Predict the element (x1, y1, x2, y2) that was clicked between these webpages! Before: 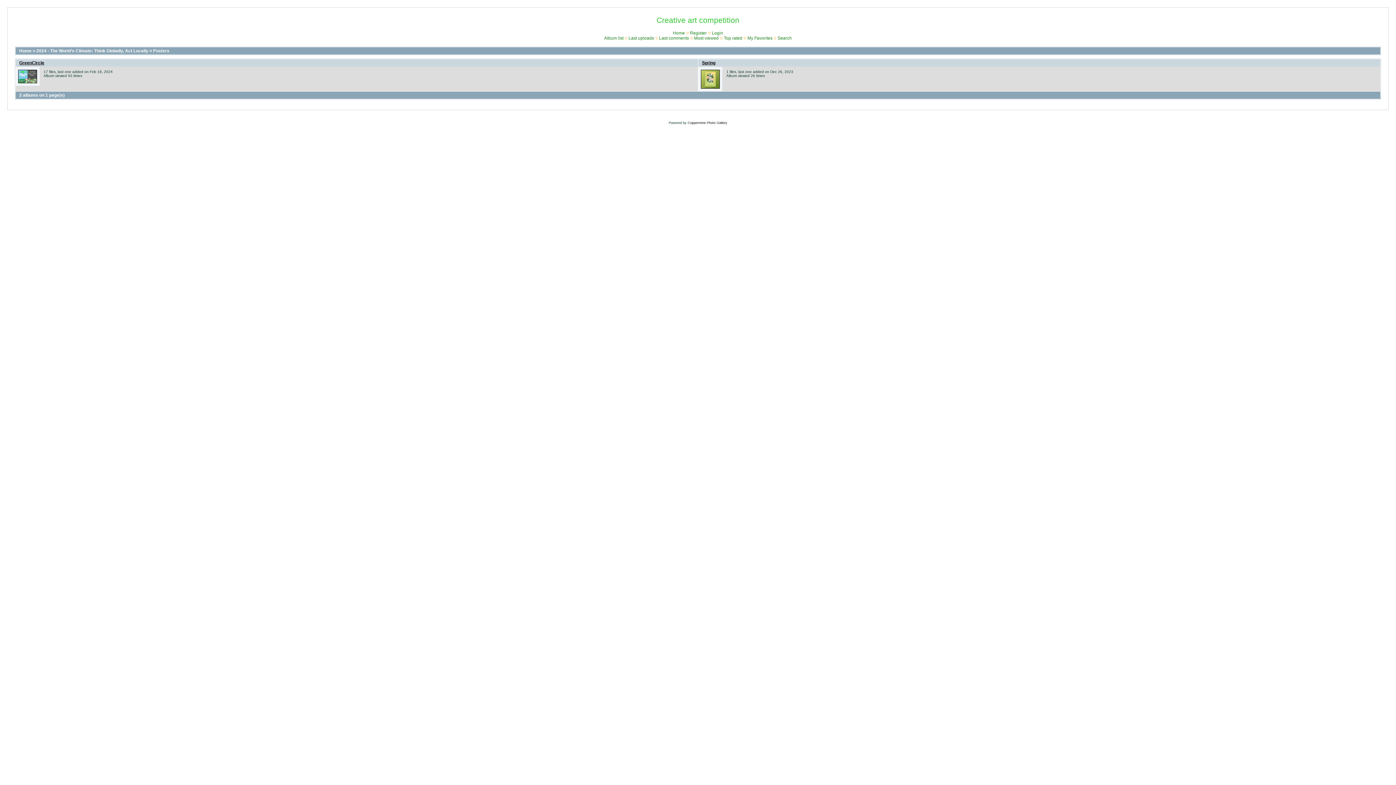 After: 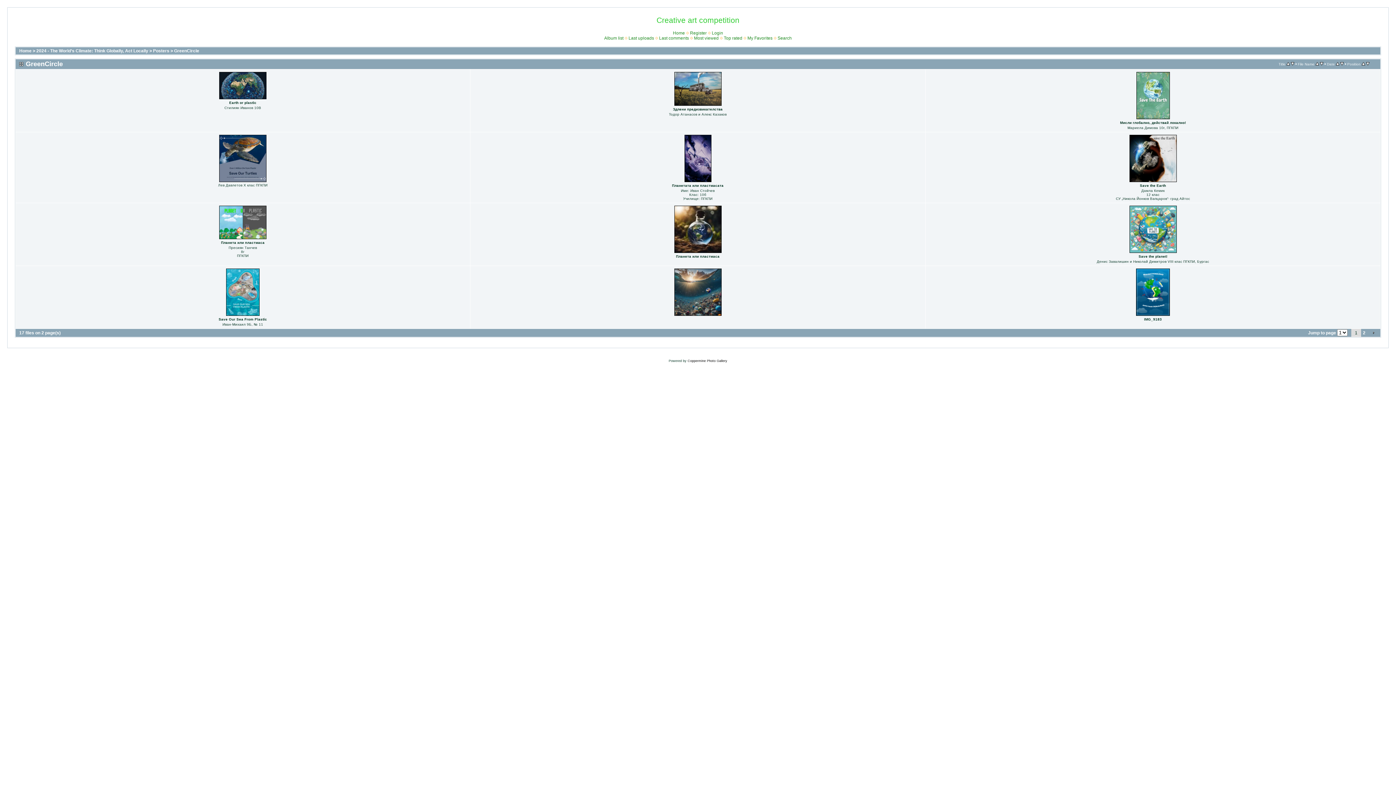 Action: bbox: (19, 60, 44, 65) label: GreenCircle